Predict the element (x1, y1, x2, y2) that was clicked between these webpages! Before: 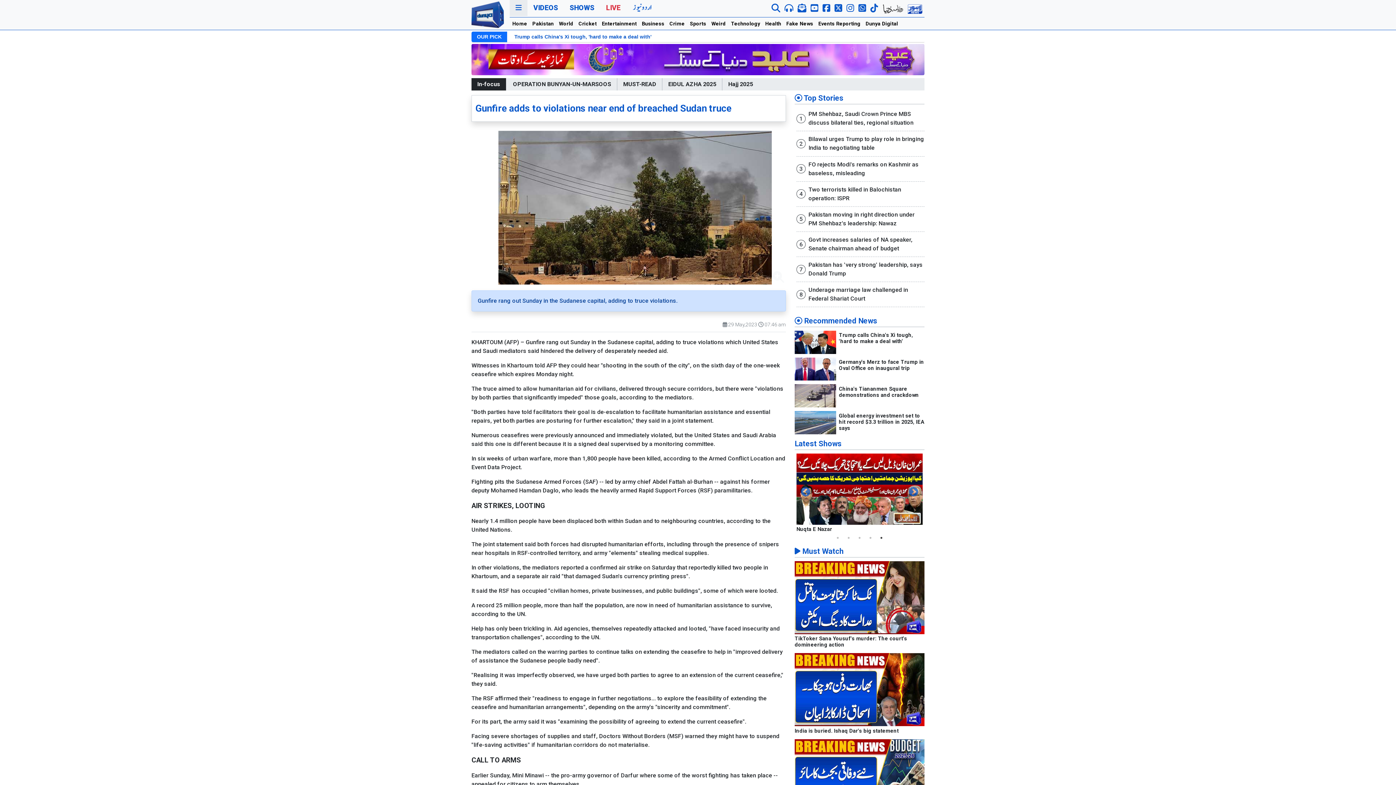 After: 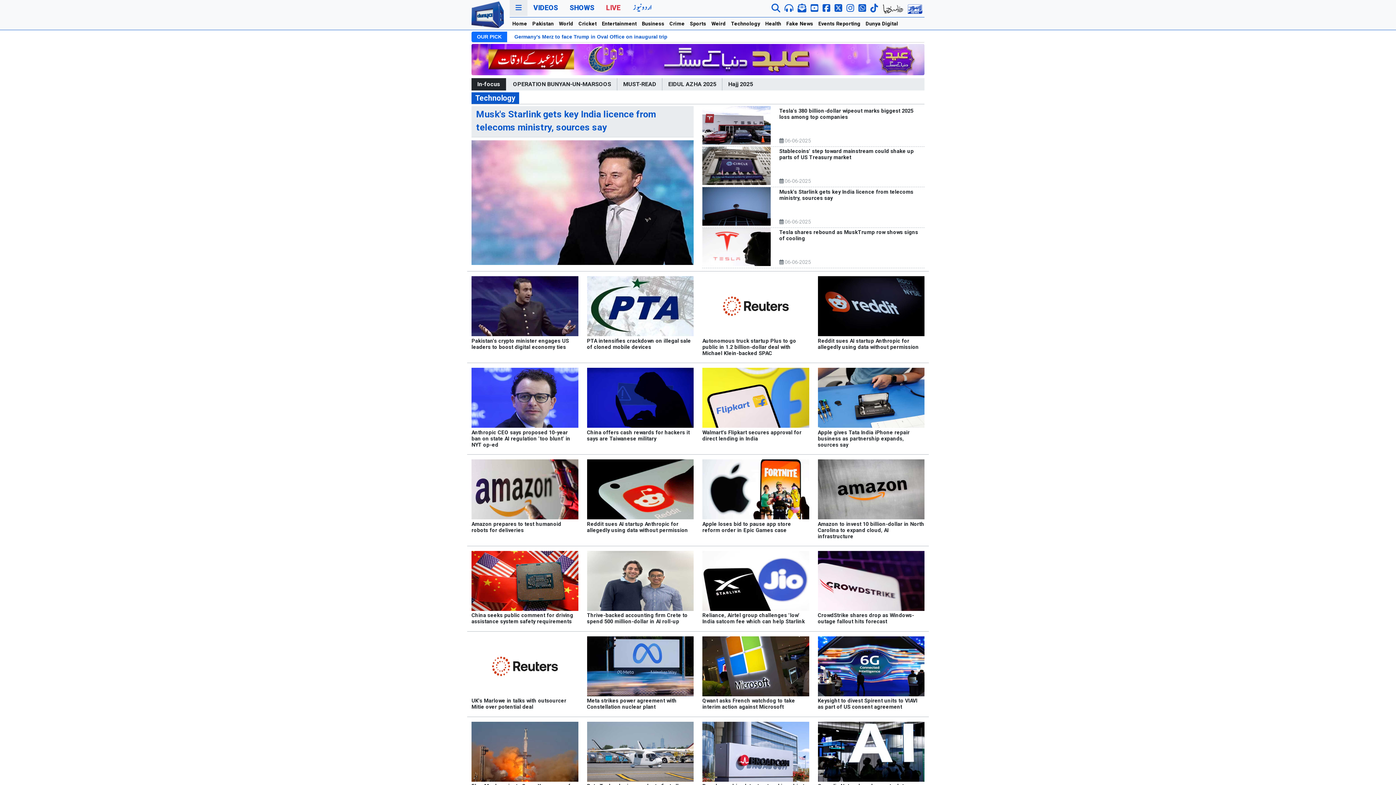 Action: bbox: (728, 17, 762, 30) label: Technology